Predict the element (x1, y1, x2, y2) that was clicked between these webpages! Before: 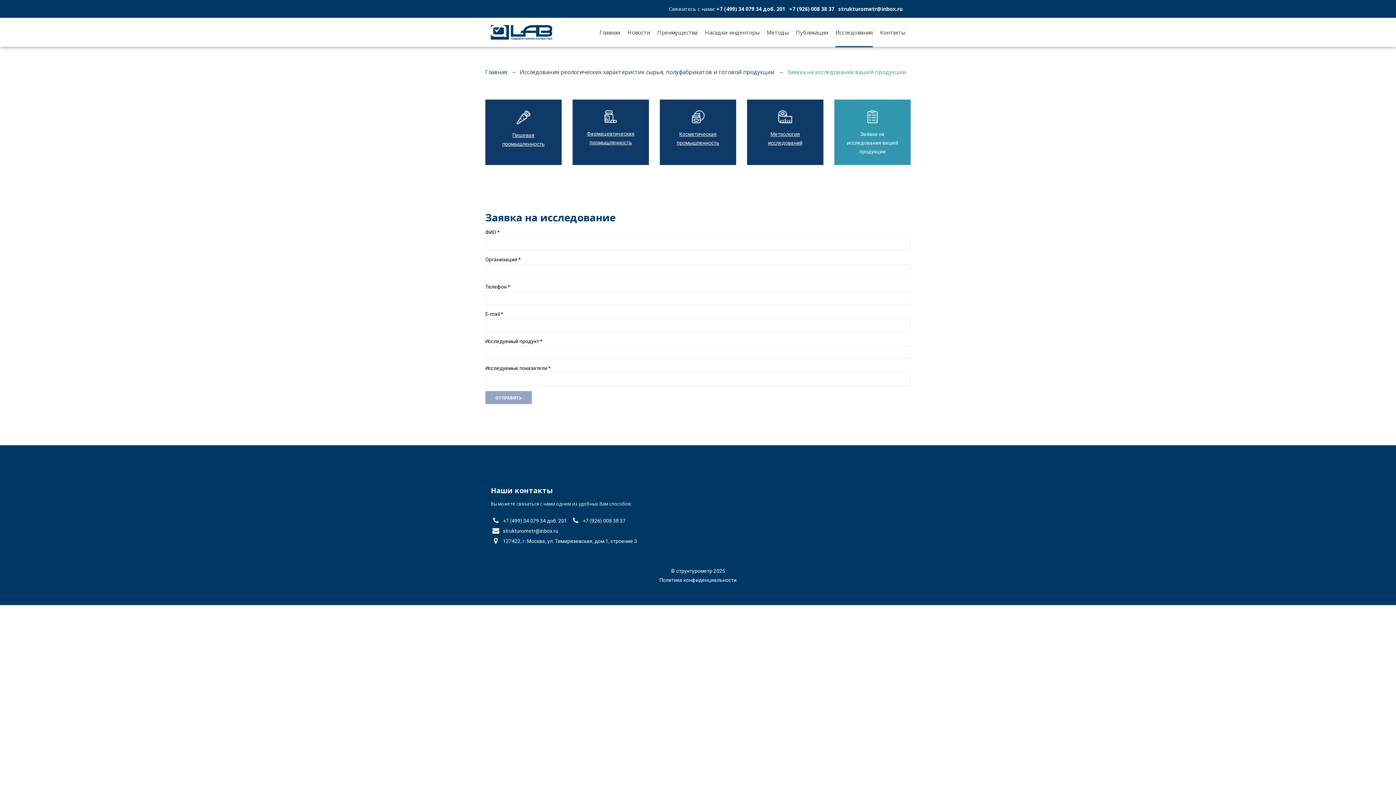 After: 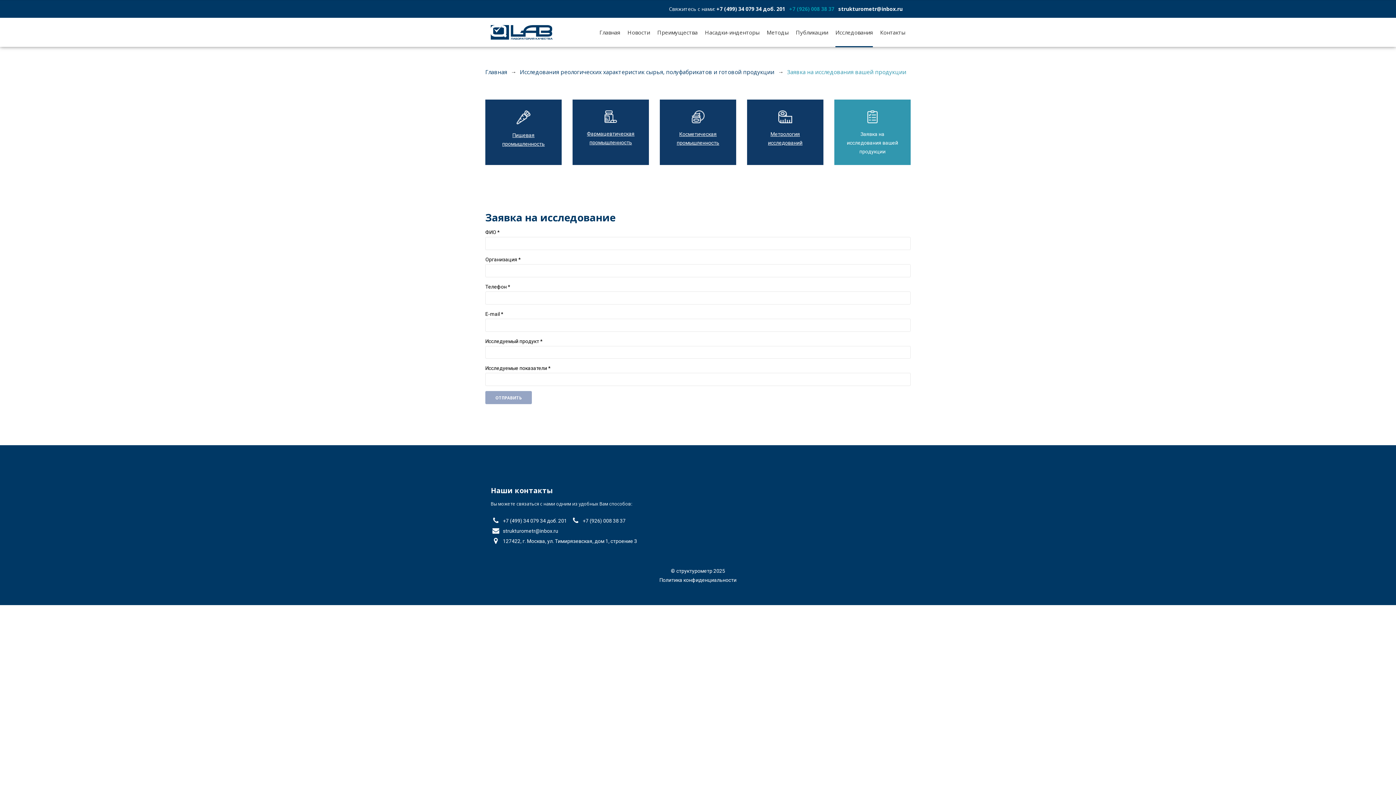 Action: bbox: (789, 5, 834, 12) label: +7 (926) 008 38 37